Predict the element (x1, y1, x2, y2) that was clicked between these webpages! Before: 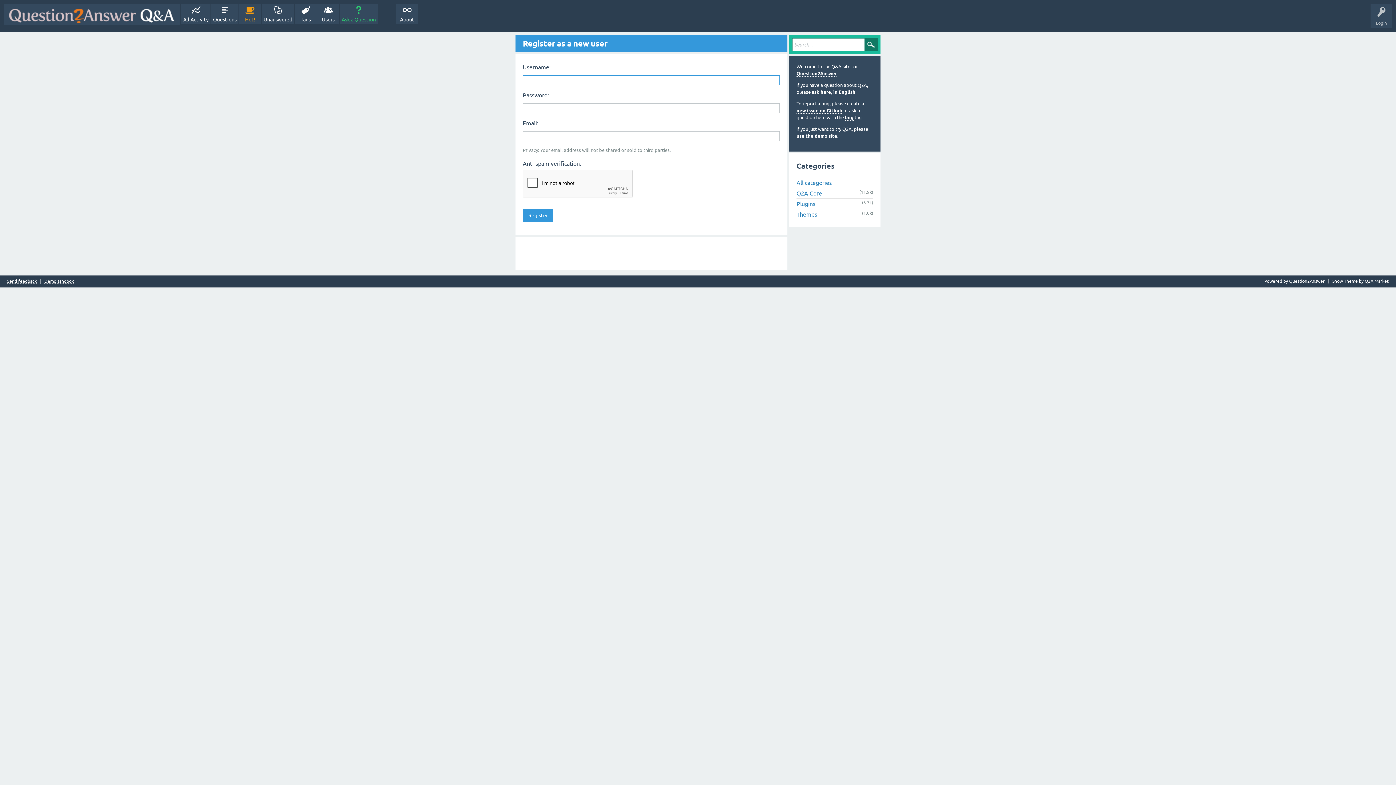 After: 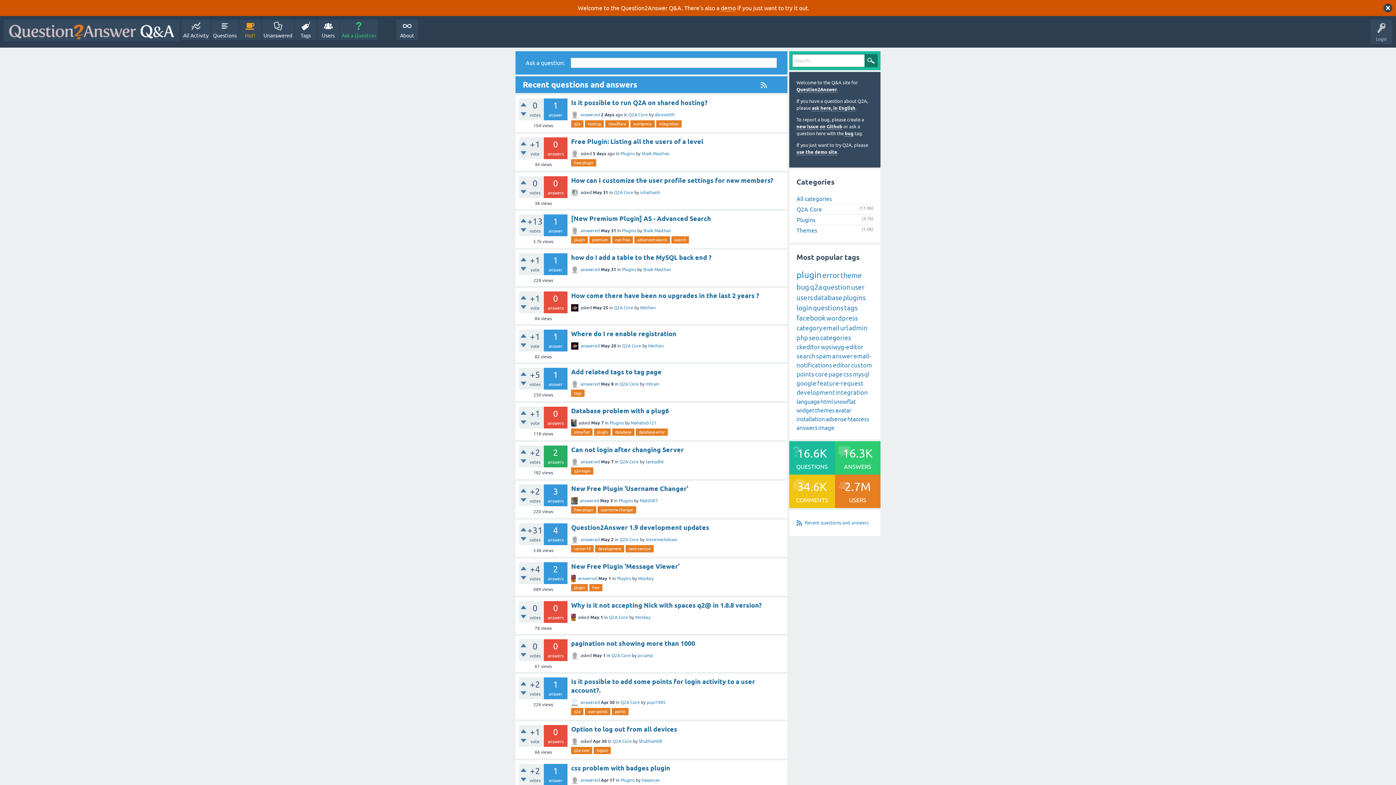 Action: bbox: (3, 3, 179, 25)